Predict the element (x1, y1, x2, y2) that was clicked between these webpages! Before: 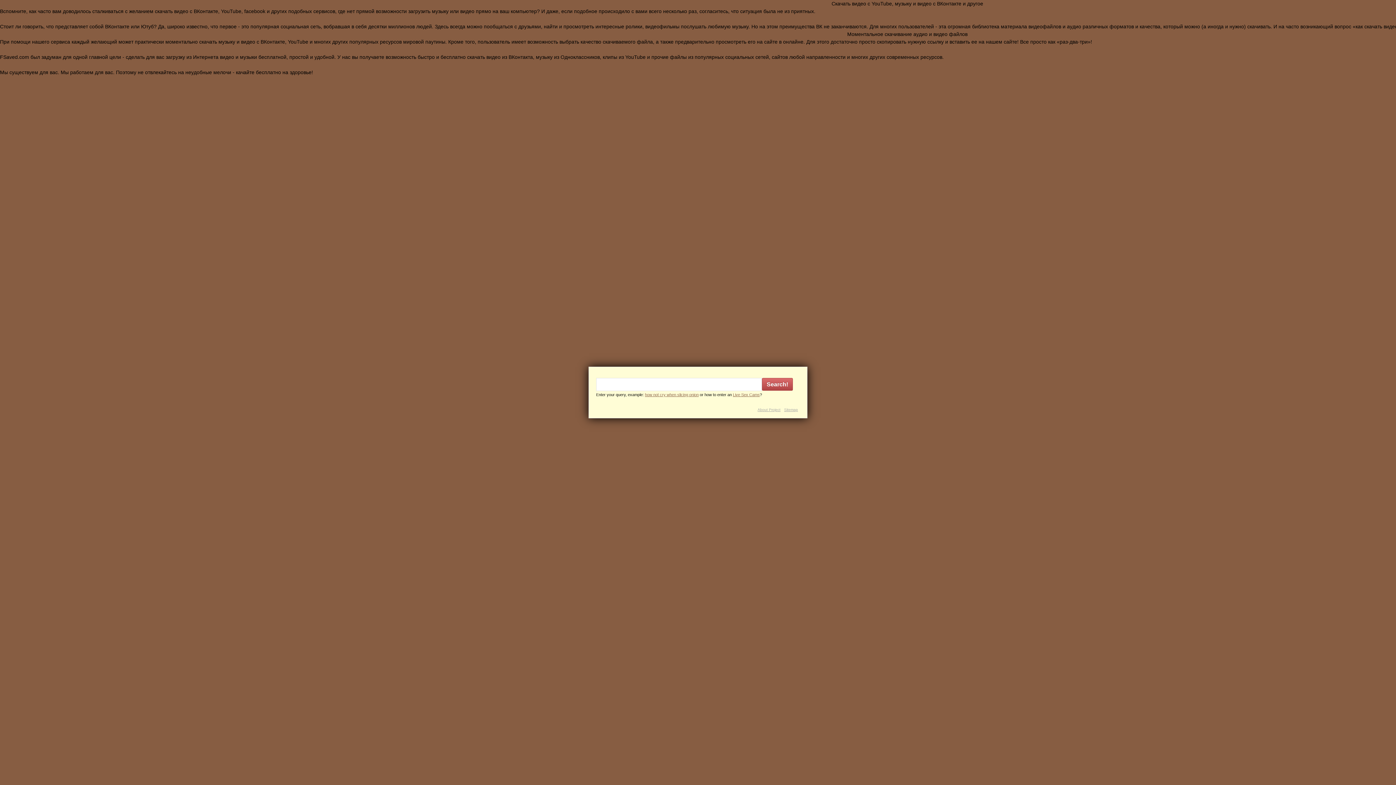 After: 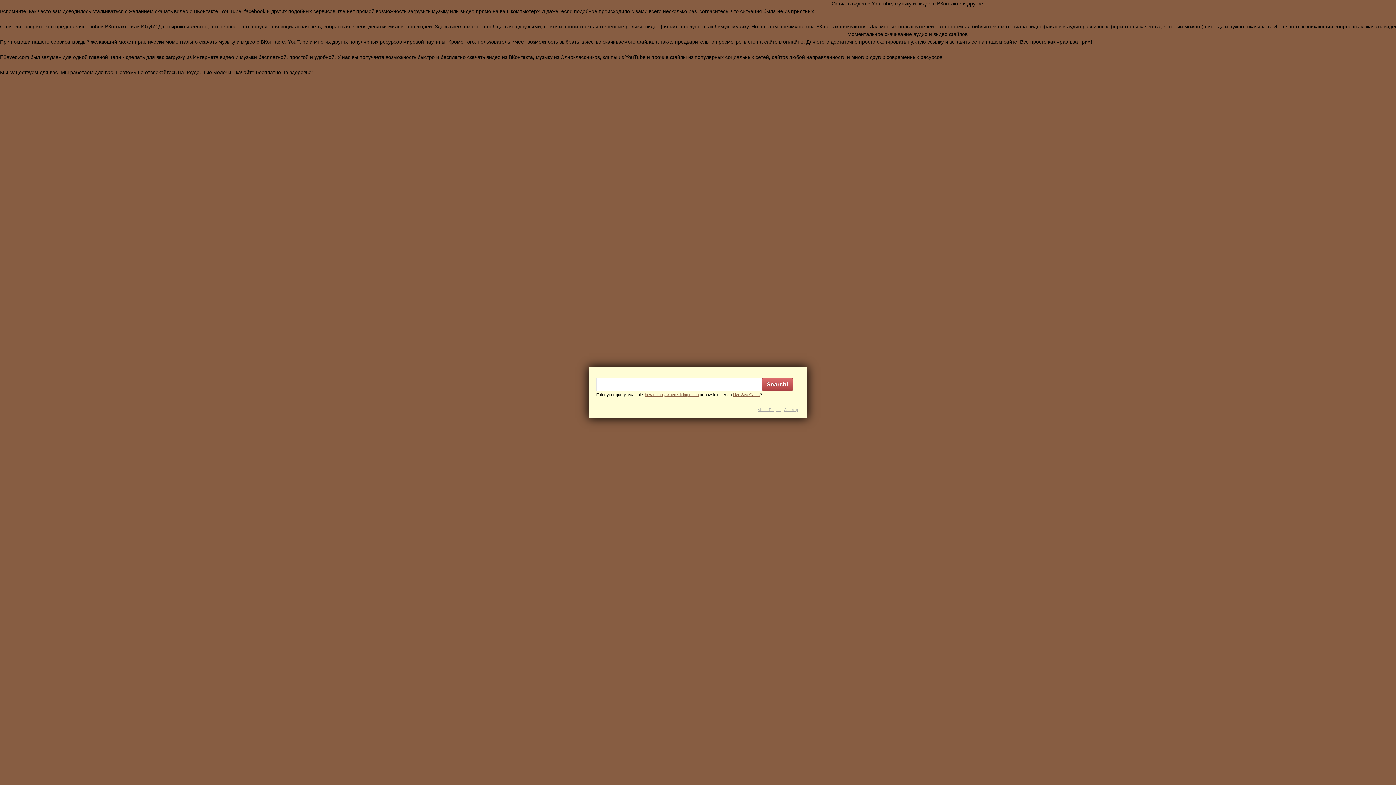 Action: bbox: (784, 408, 798, 412) label: Sitemap